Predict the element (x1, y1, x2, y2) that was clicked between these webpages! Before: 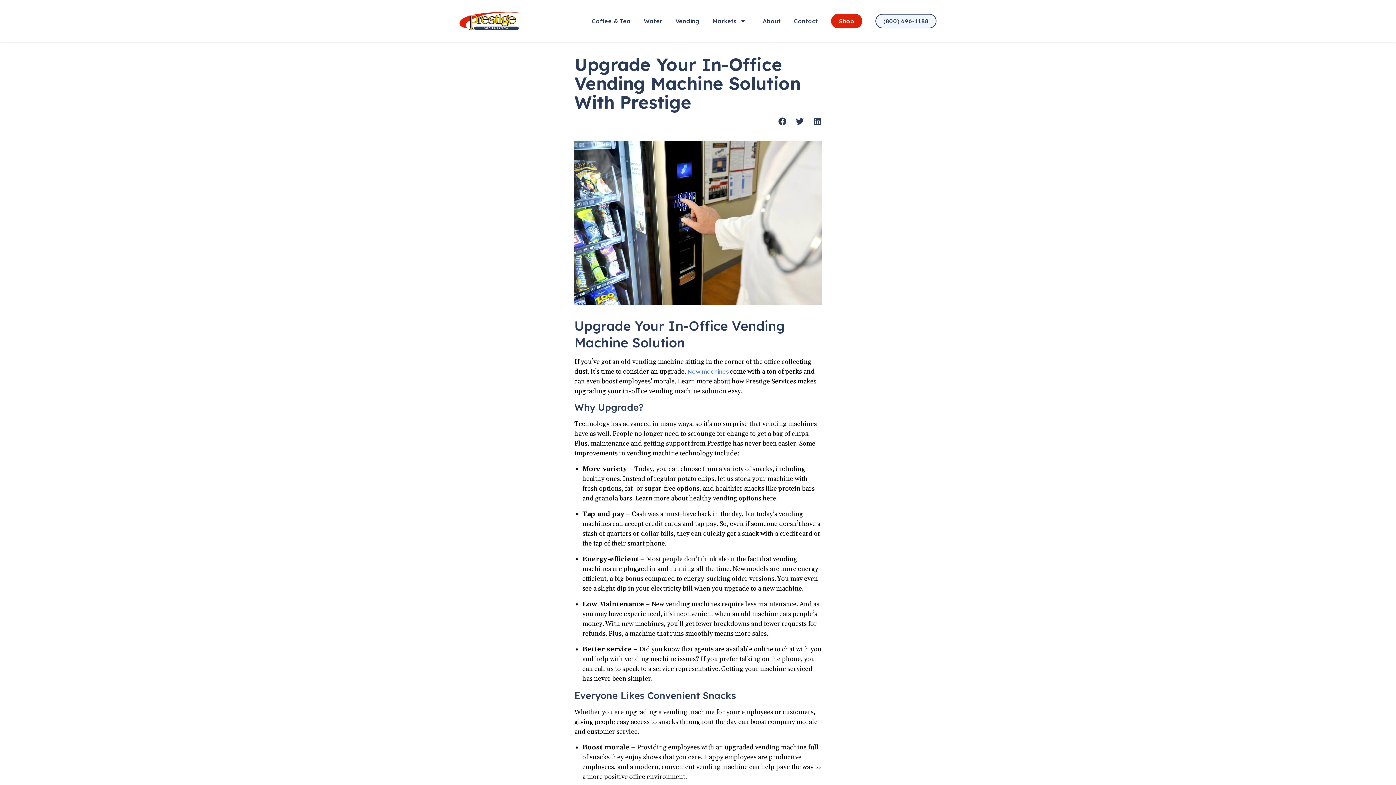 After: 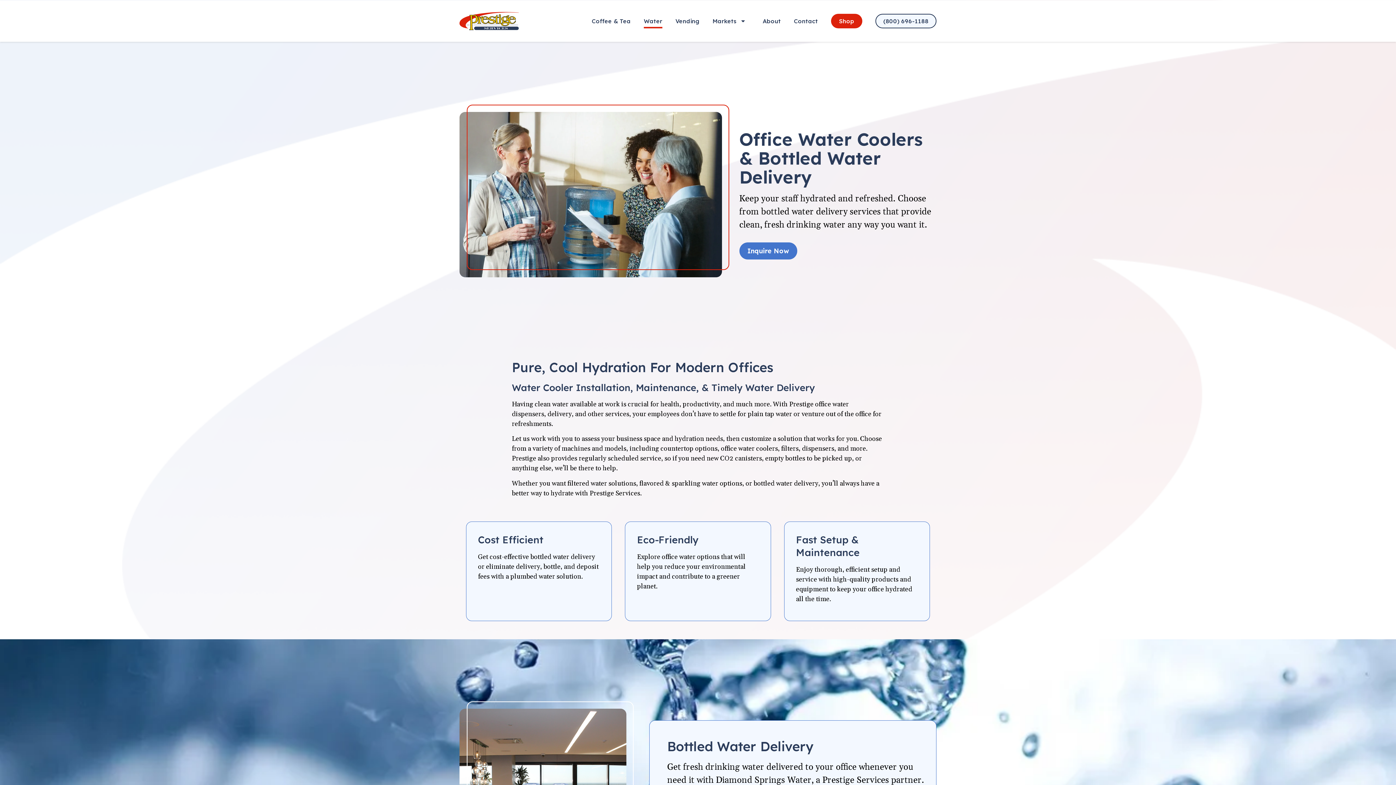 Action: bbox: (644, 13, 662, 28) label: Water